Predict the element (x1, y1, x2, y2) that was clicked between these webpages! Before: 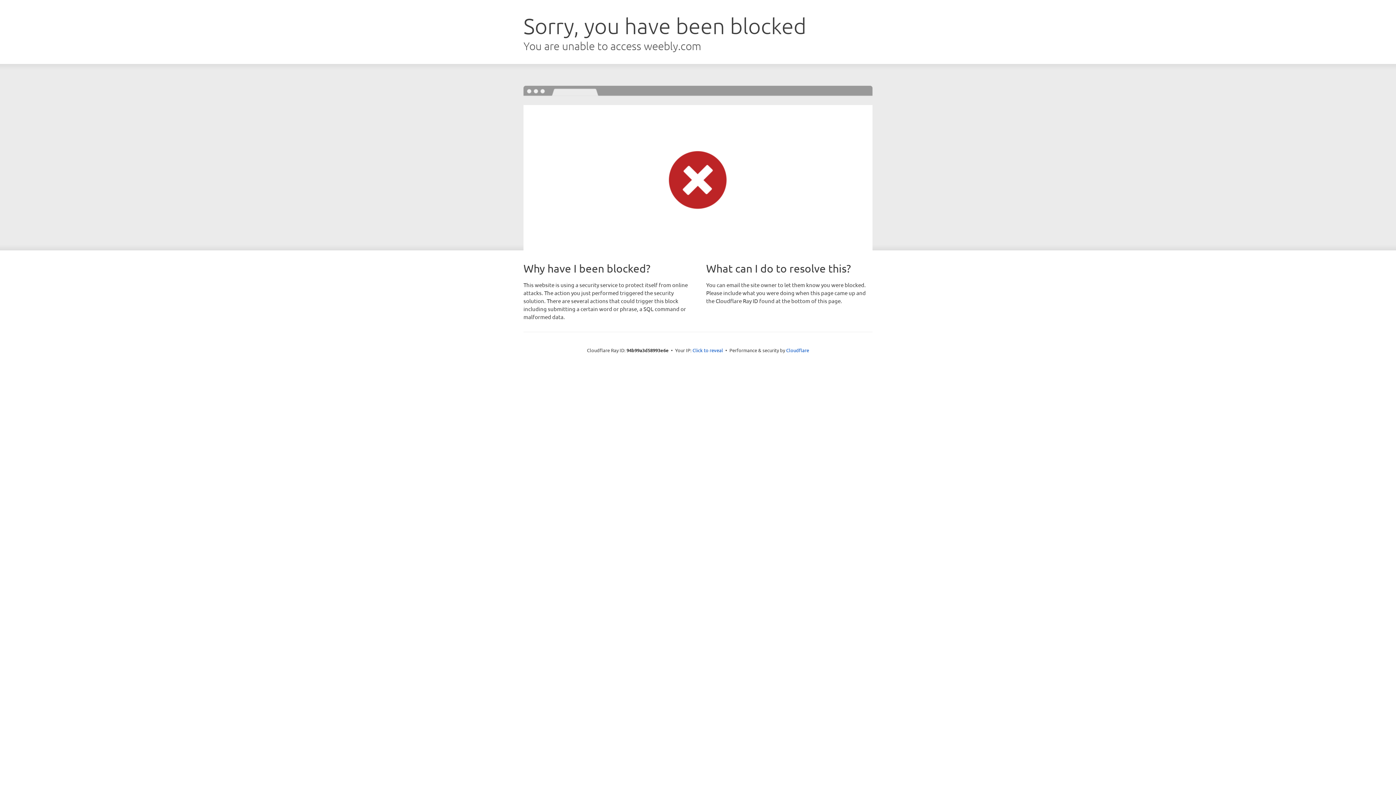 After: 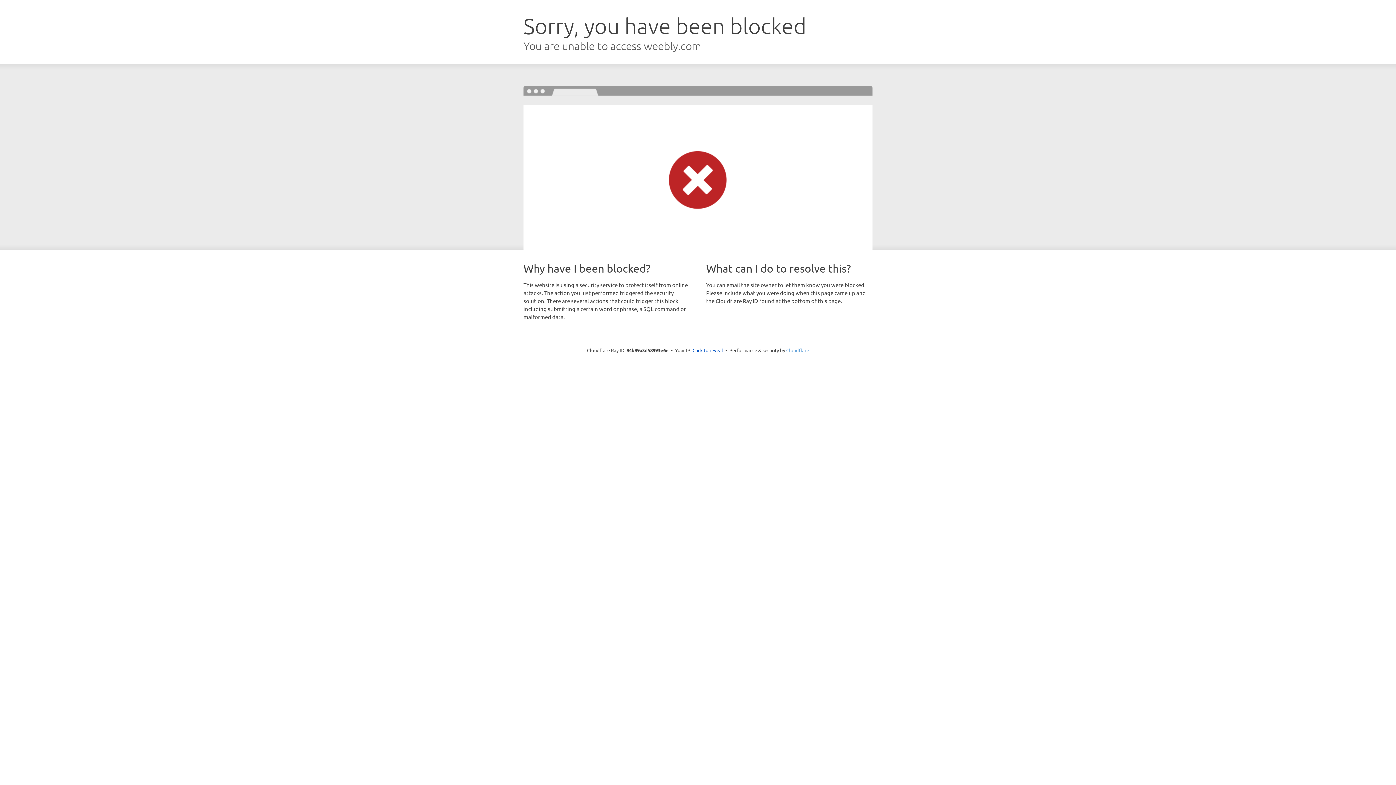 Action: bbox: (786, 347, 809, 353) label: Cloudflare